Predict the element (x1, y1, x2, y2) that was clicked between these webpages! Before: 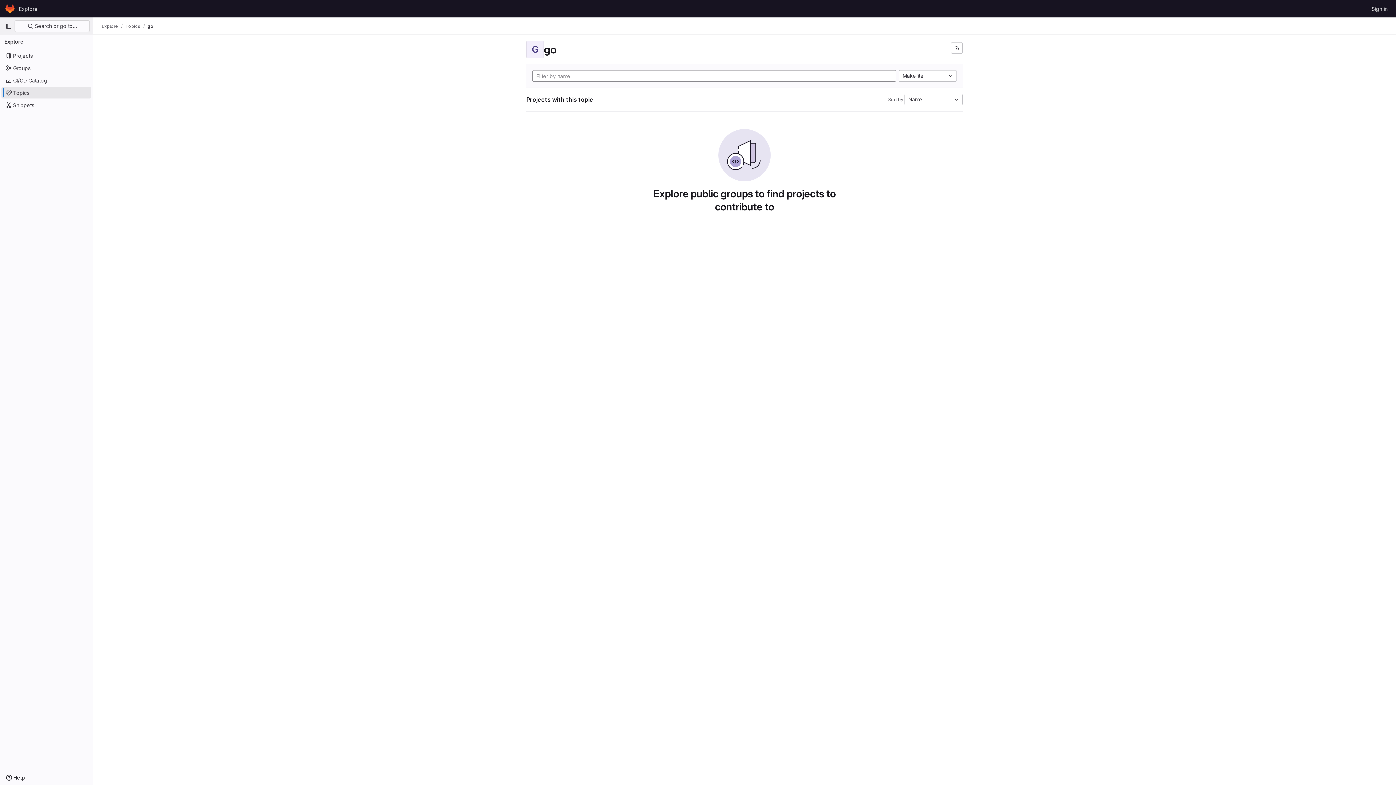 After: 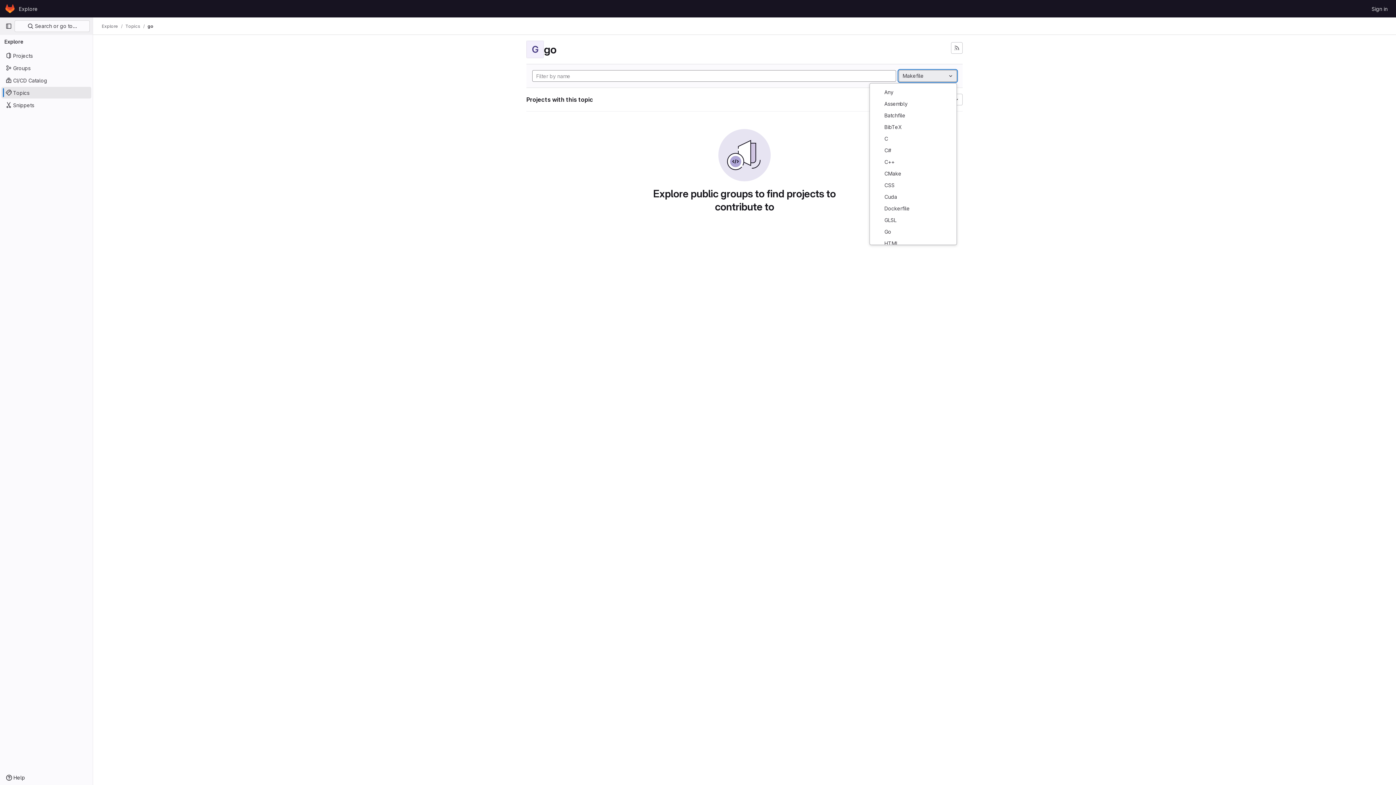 Action: bbox: (898, 70, 957, 81) label: Makefile